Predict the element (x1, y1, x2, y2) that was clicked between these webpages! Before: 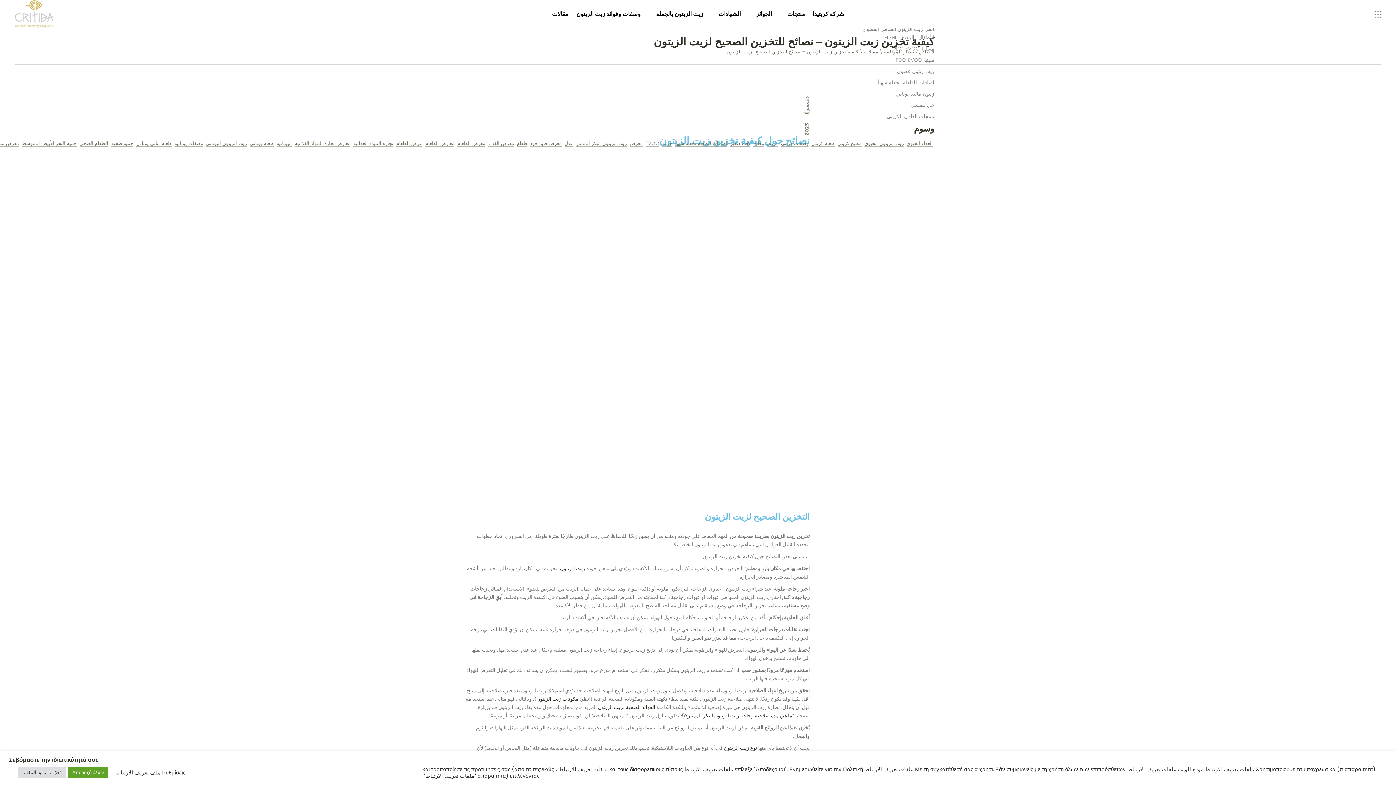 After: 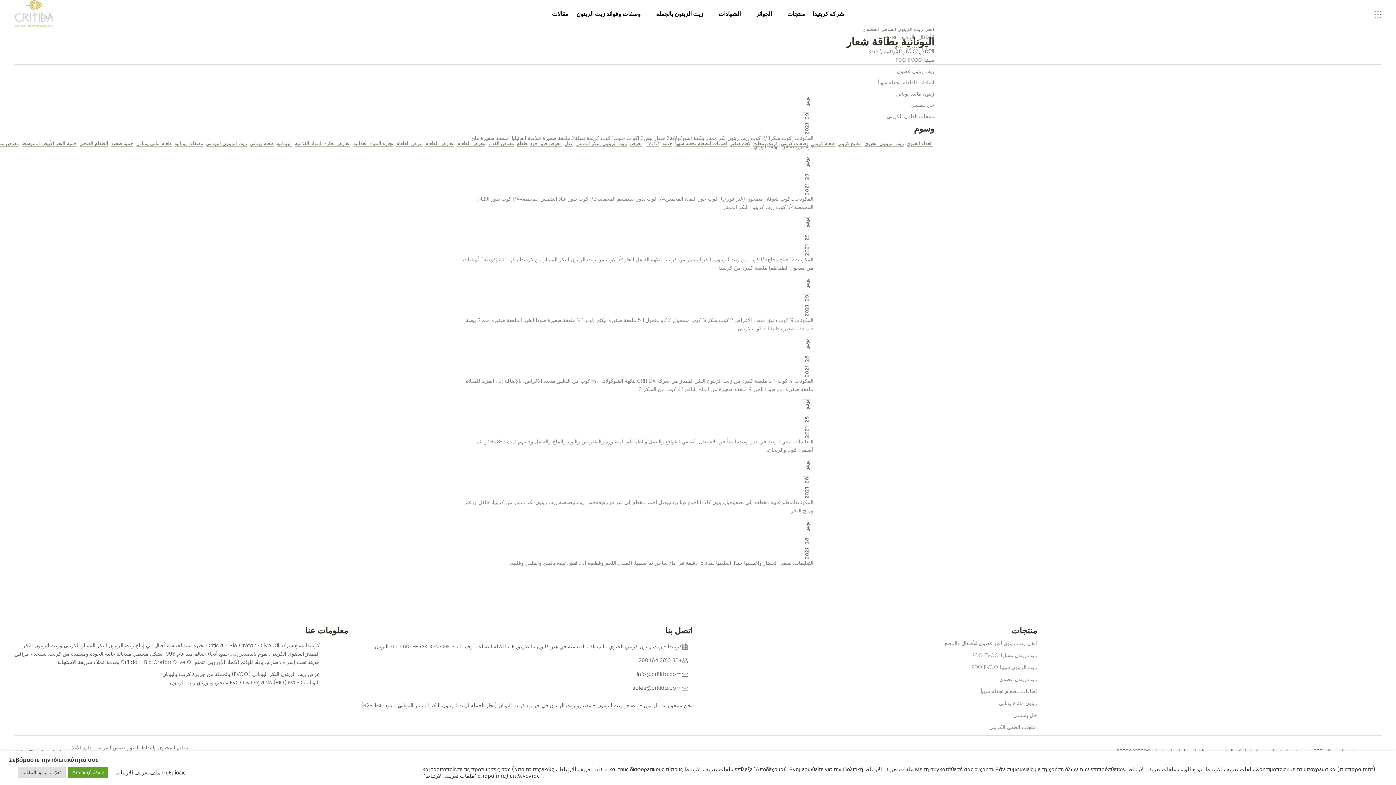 Action: bbox: (276, 139, 292, 147) label: Greek (8 عناصر)